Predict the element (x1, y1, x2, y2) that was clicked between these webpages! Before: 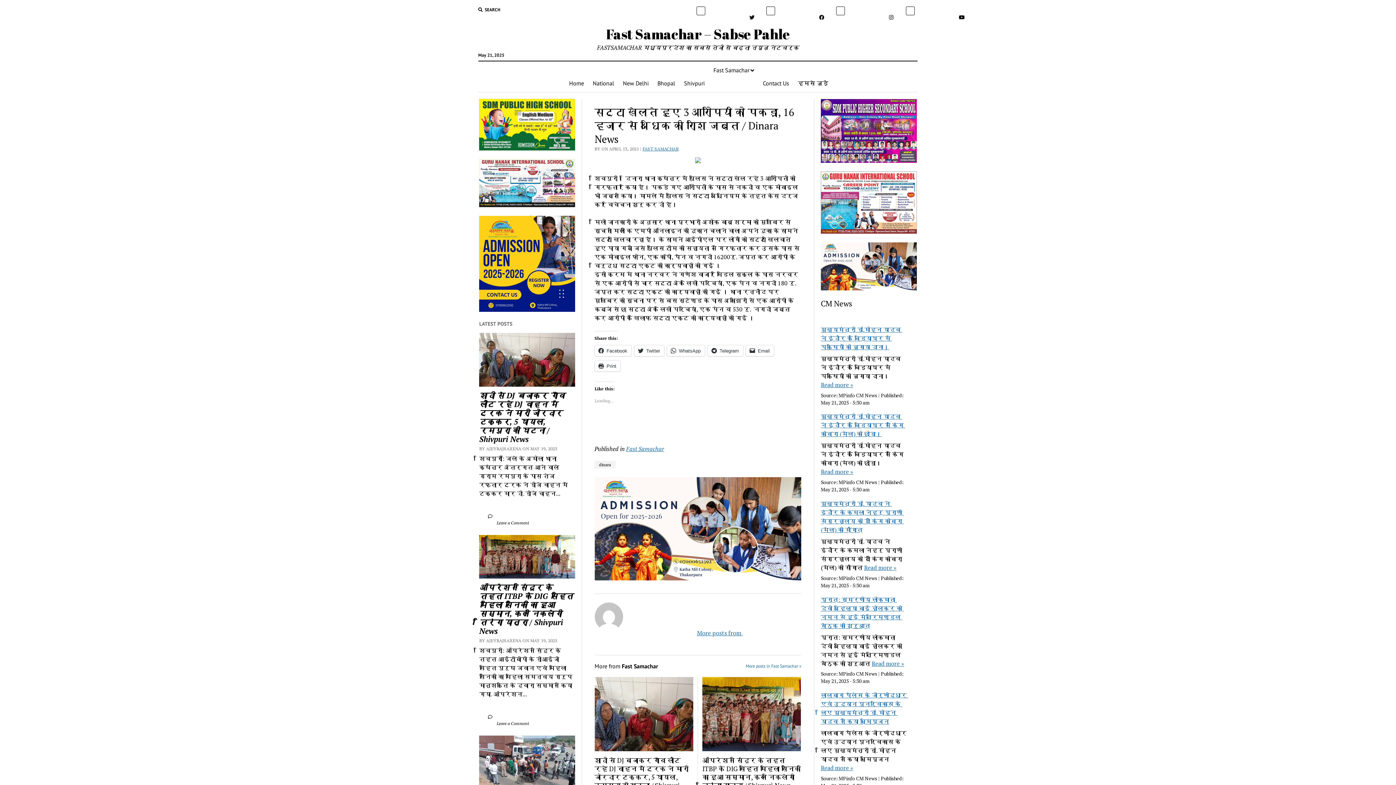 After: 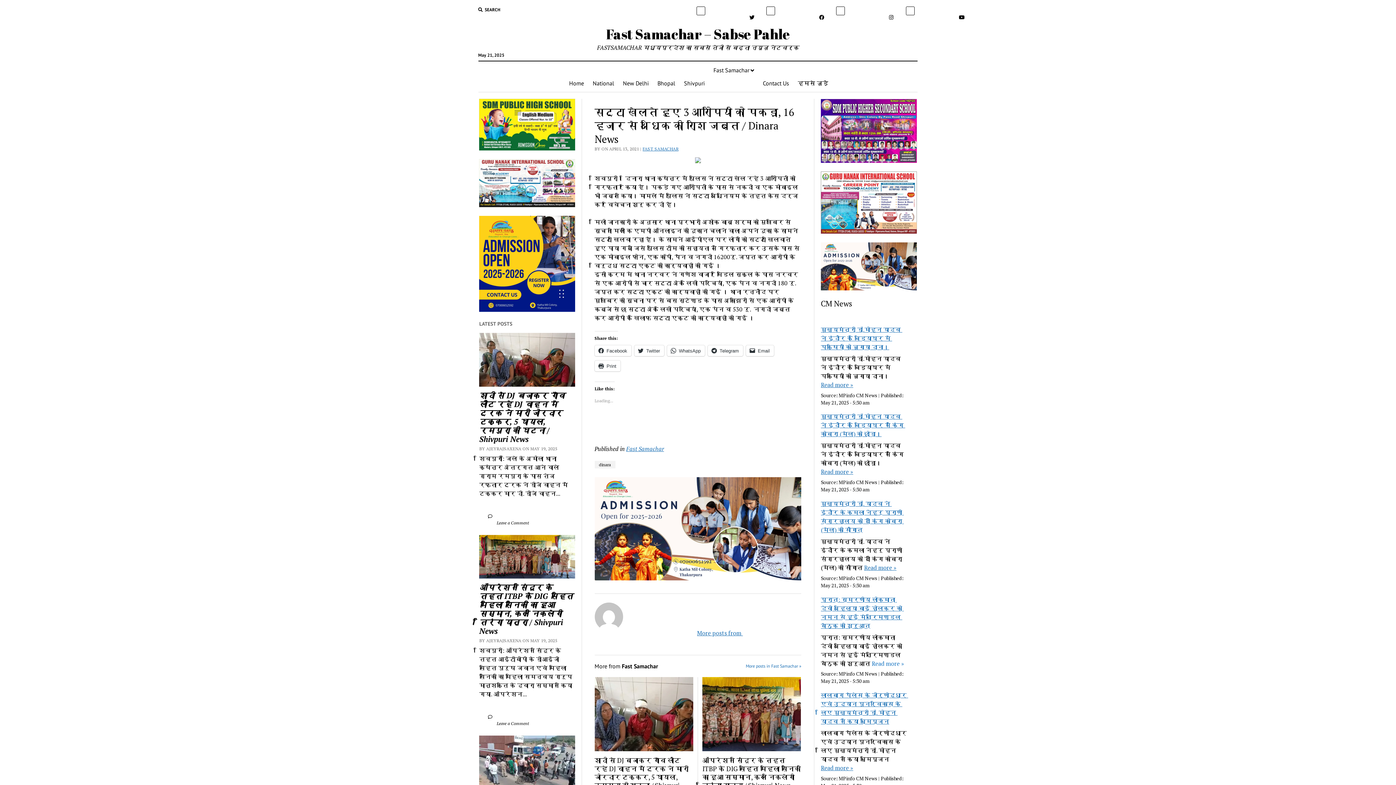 Action: bbox: (872, 659, 904, 668) label: Read more »